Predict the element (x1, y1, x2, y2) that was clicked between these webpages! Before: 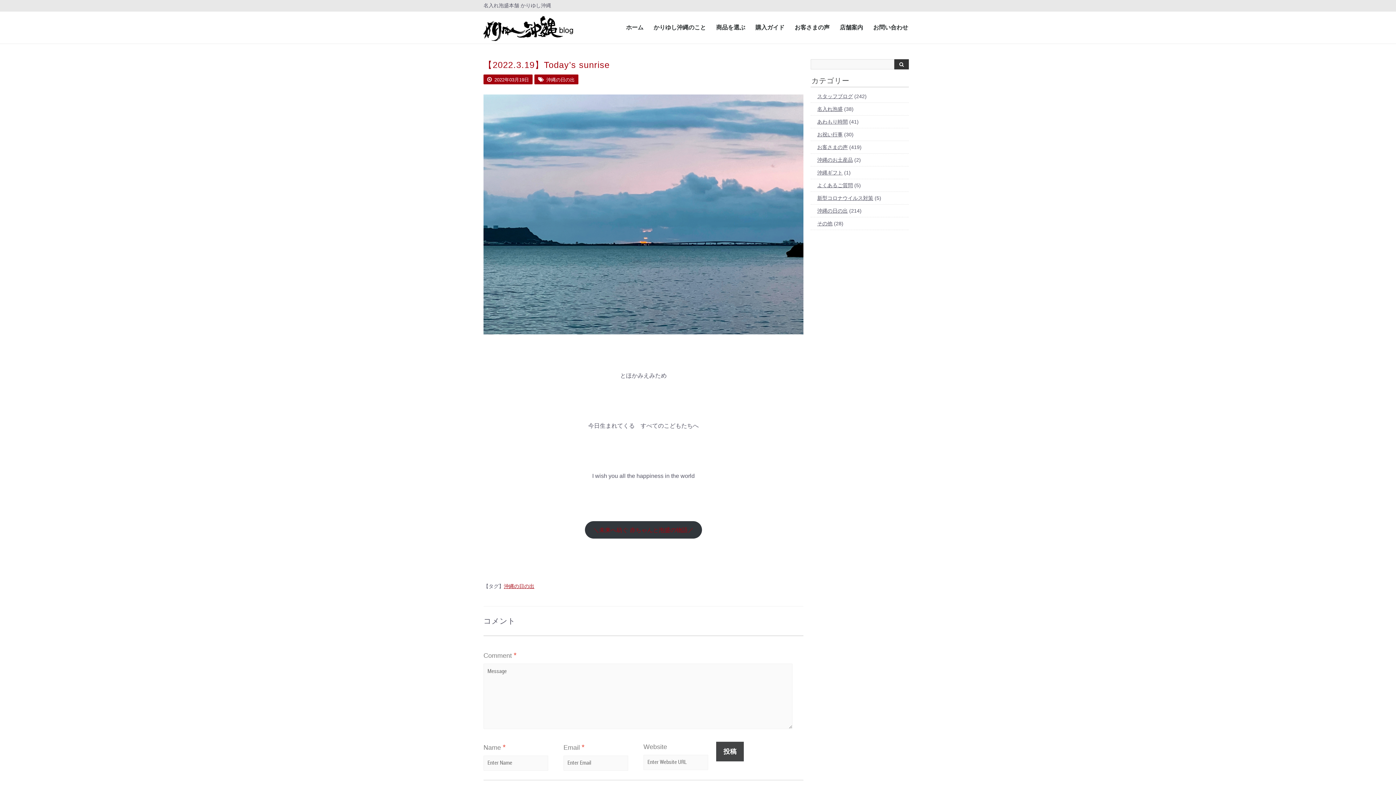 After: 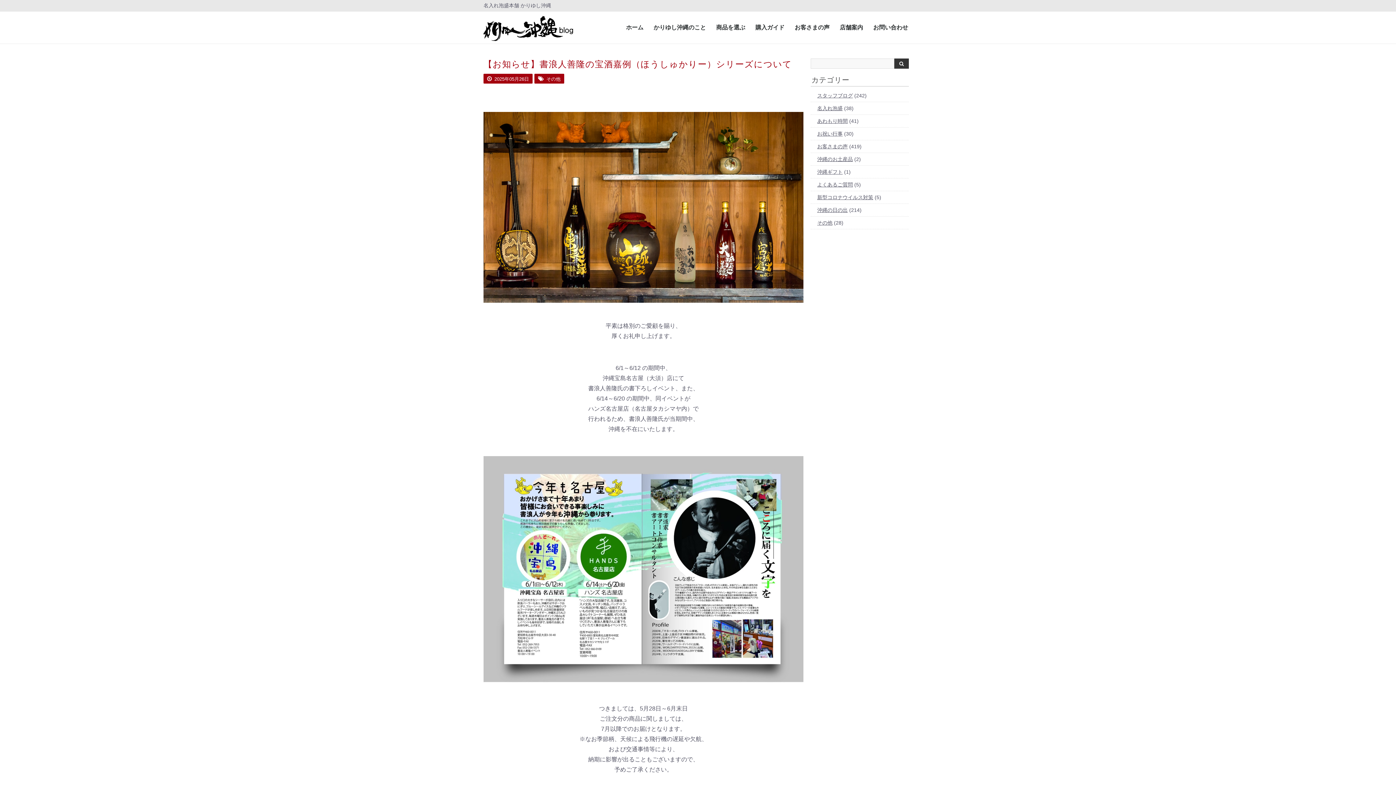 Action: bbox: (483, 36, 581, 42)